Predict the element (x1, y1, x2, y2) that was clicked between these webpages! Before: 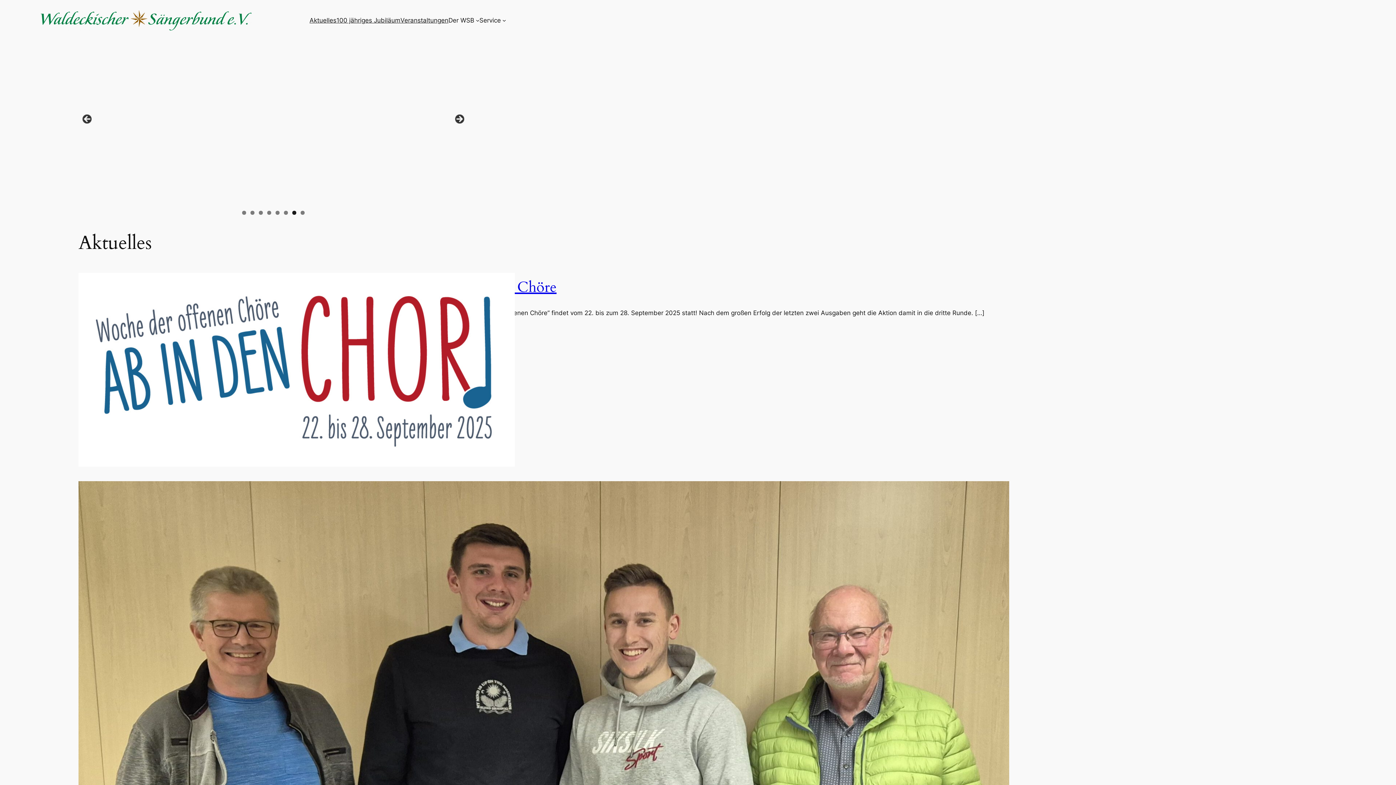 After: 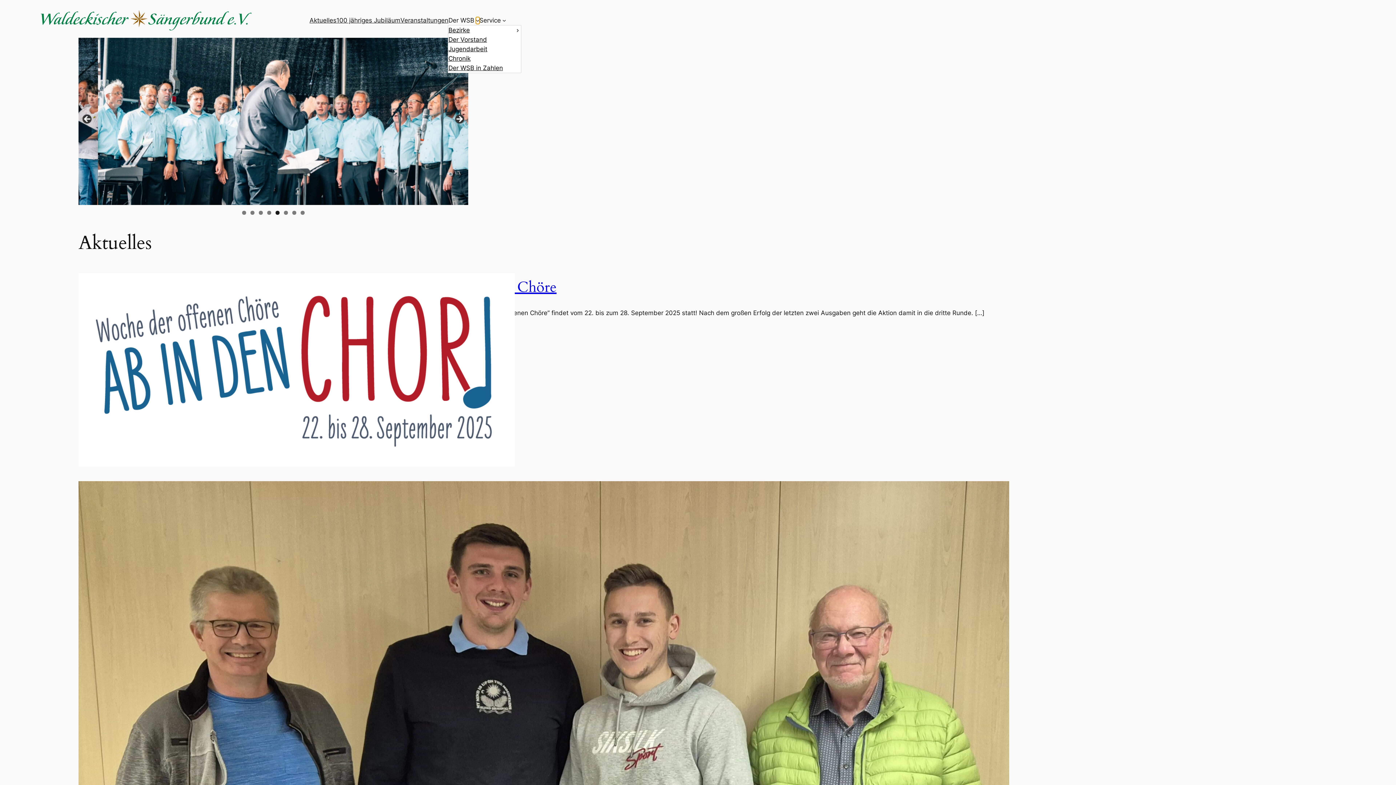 Action: label: Untermenü von Der WSB bbox: (475, 18, 479, 22)